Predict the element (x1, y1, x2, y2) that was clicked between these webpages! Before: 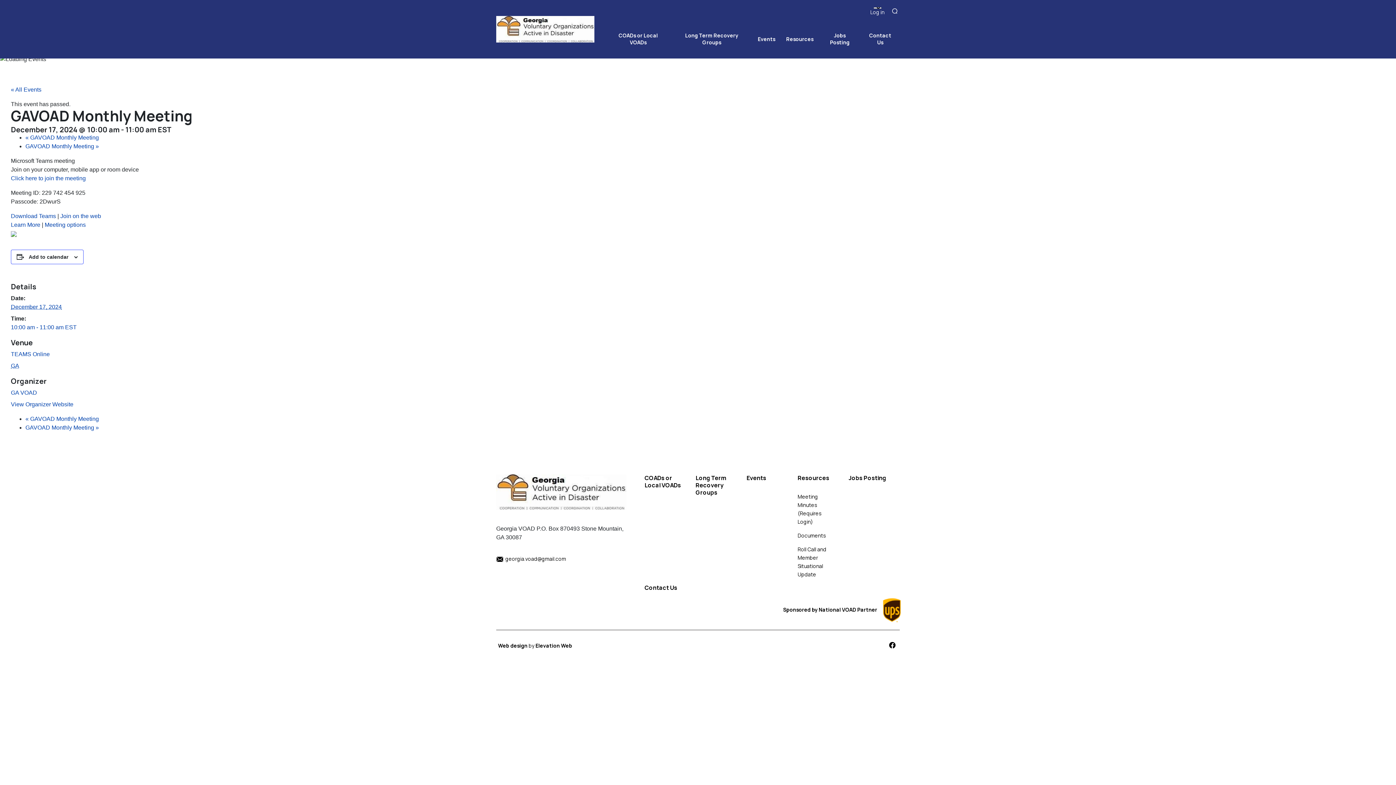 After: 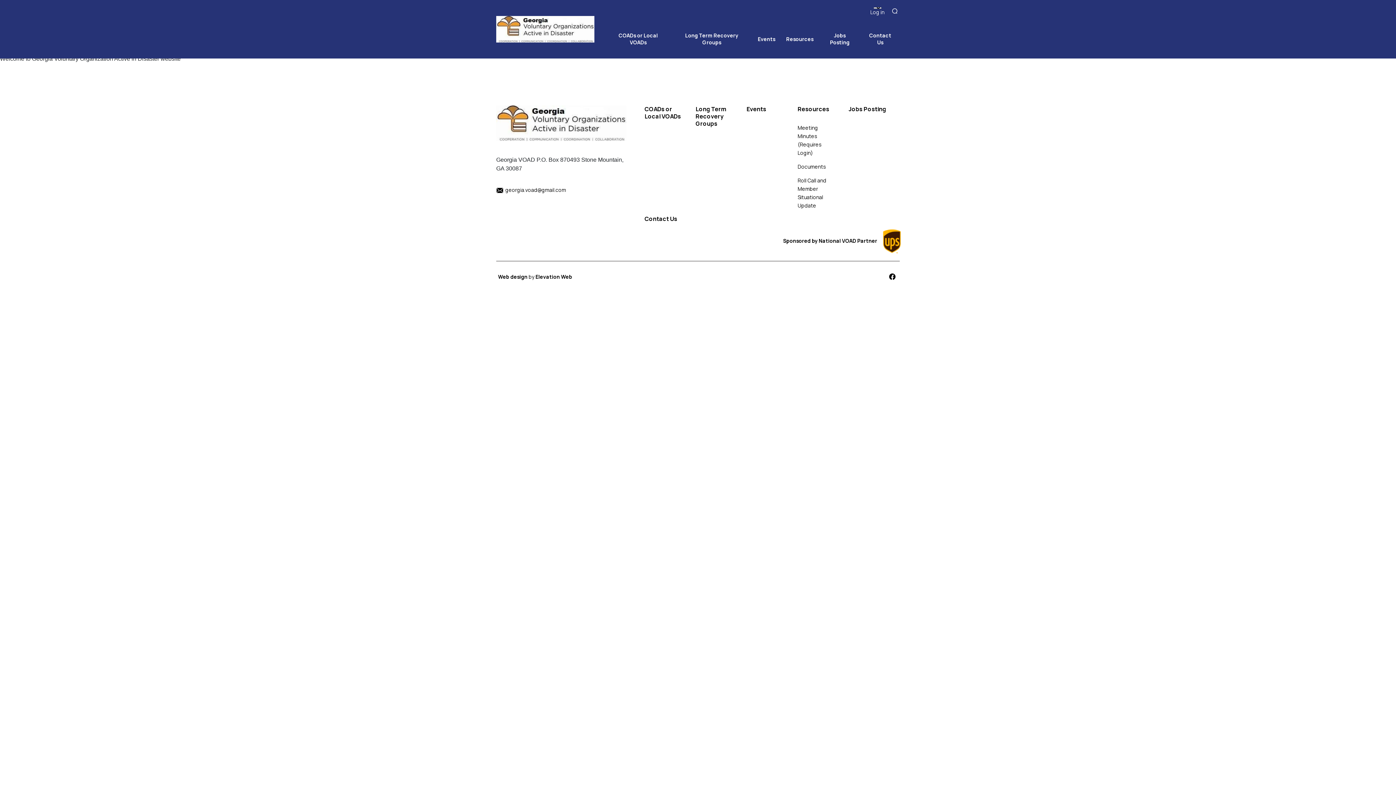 Action: bbox: (496, 15, 594, 42)